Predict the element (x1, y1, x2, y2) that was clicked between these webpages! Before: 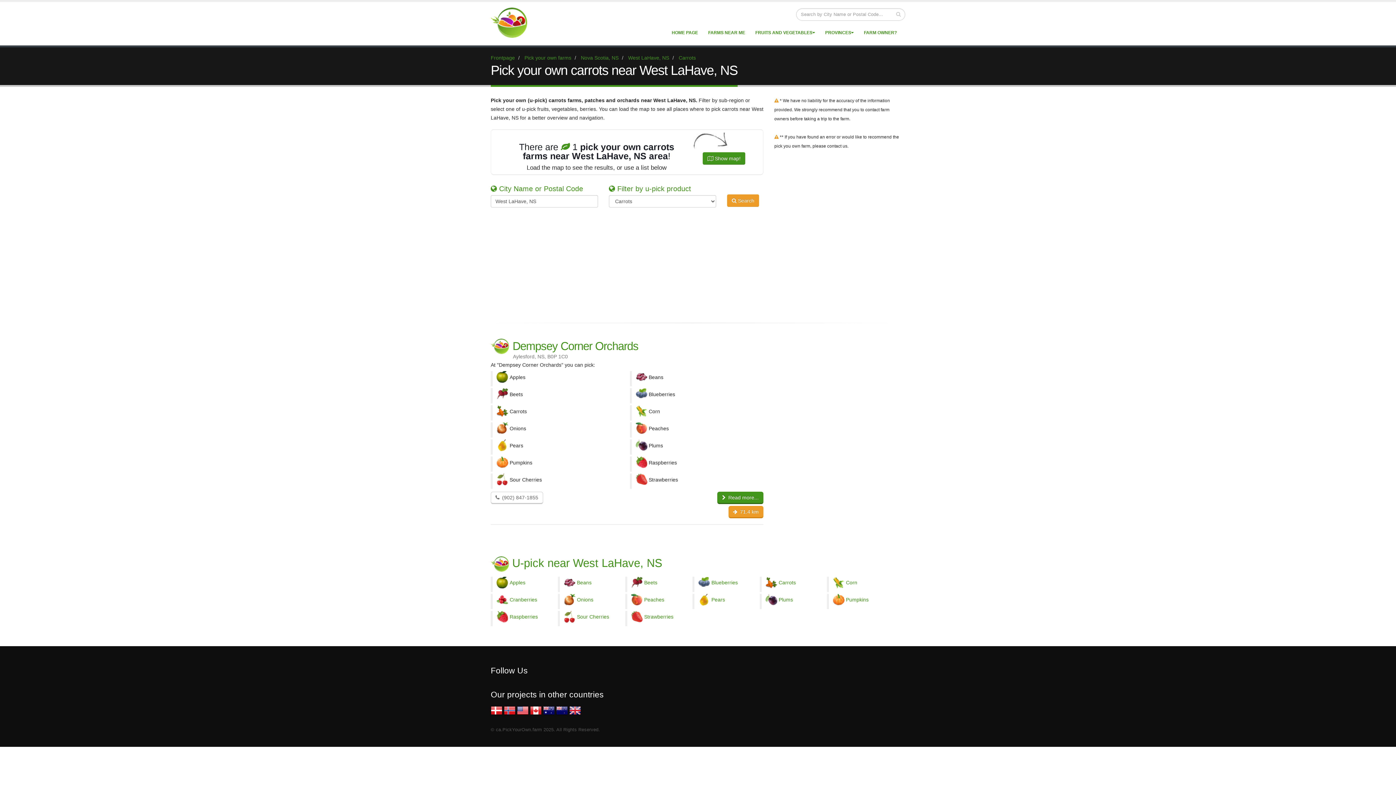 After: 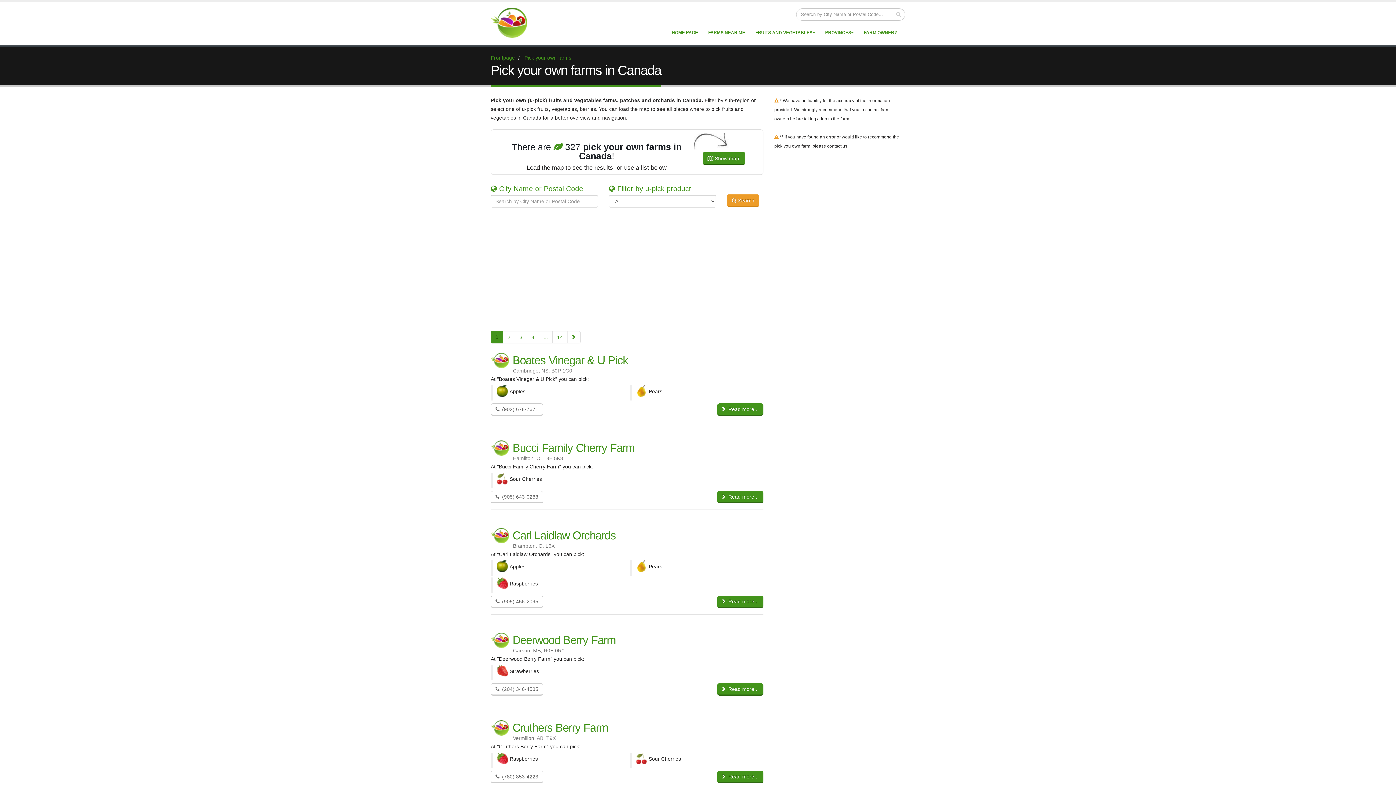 Action: label: Pick your own farms bbox: (524, 54, 571, 60)